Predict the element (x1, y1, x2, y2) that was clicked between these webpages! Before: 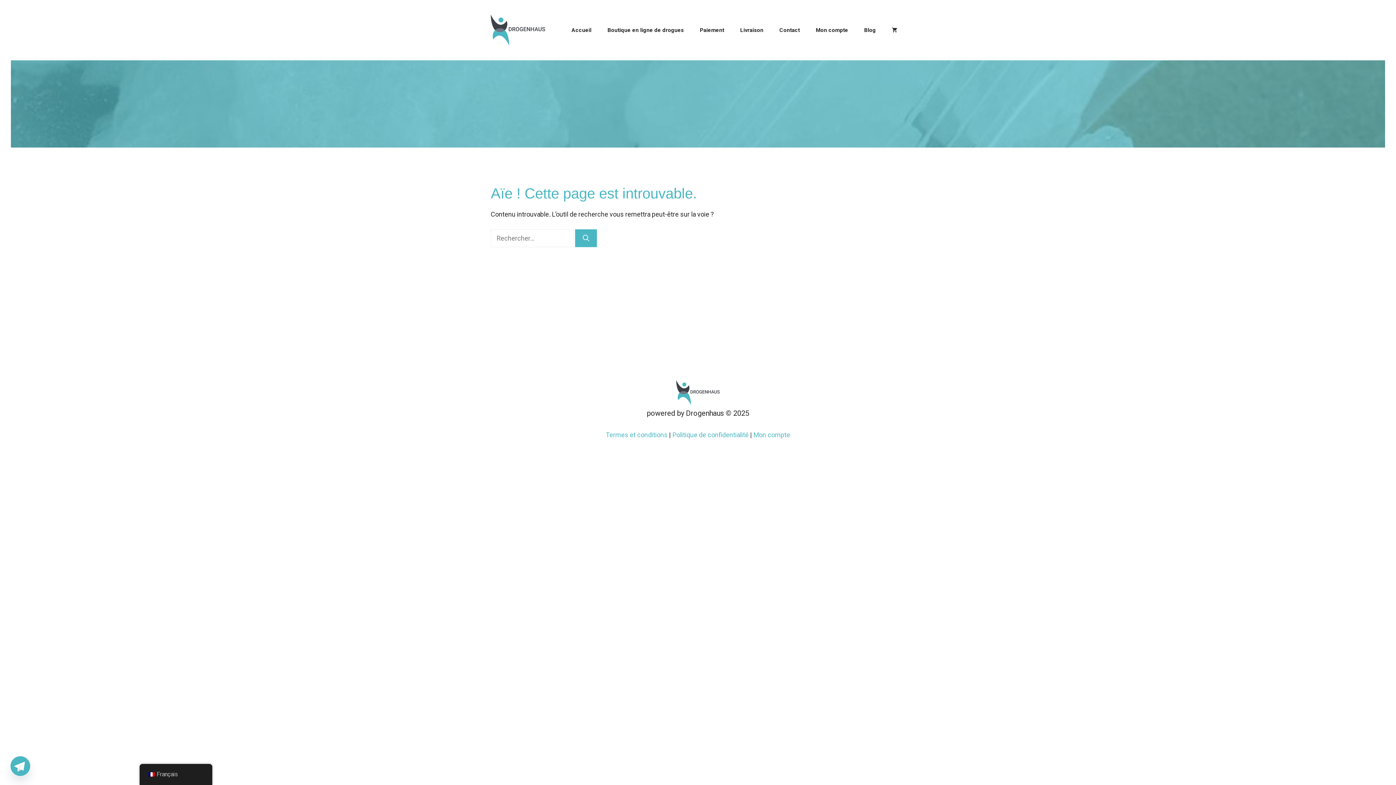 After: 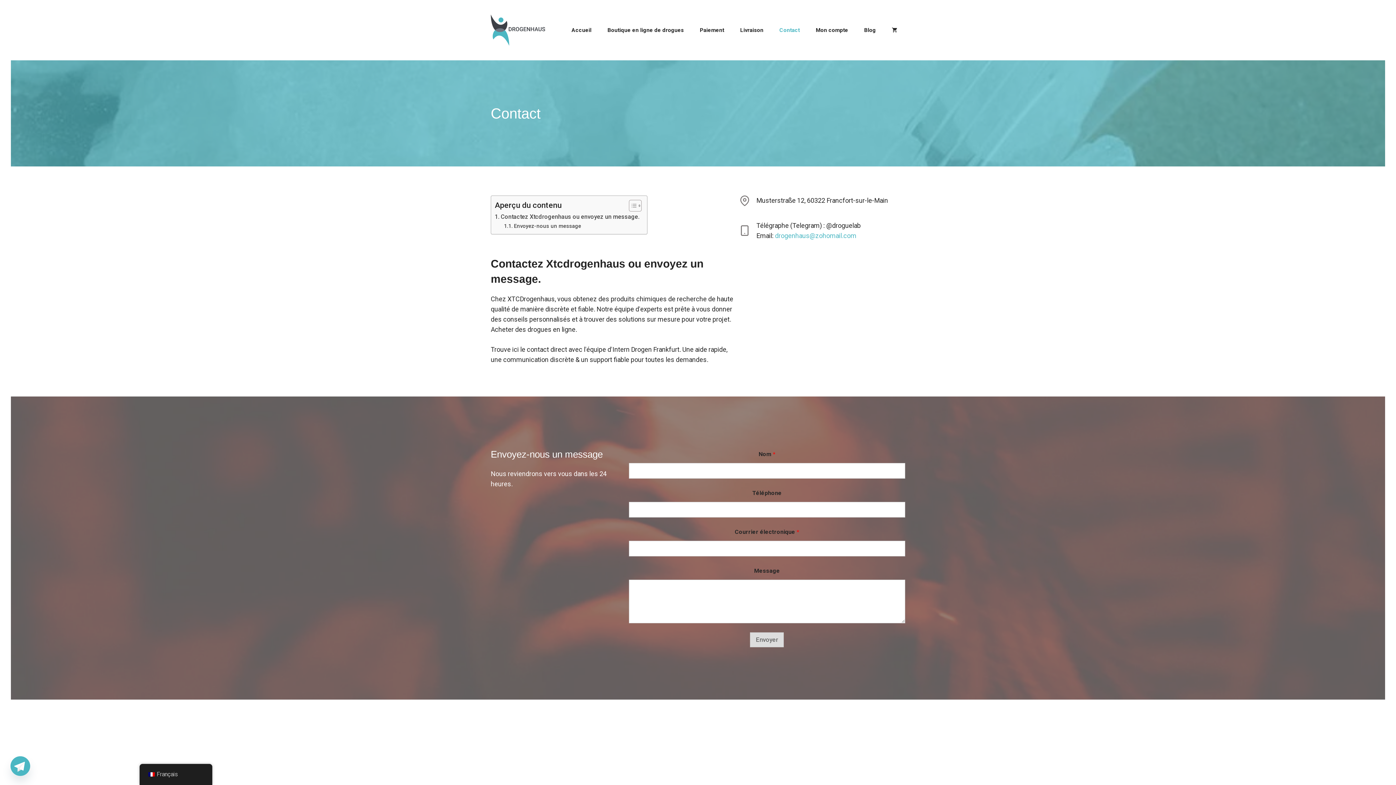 Action: label: Contact bbox: (771, 25, 808, 35)